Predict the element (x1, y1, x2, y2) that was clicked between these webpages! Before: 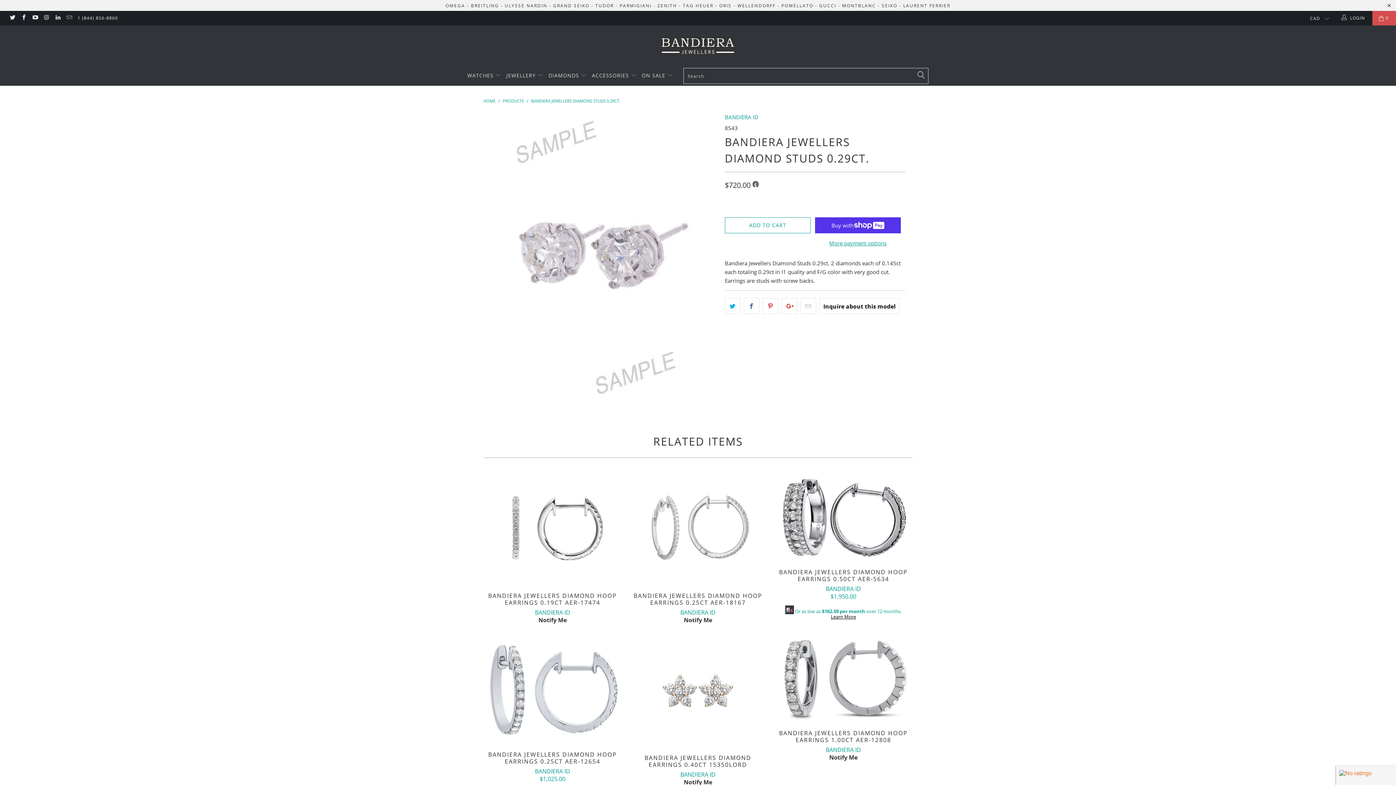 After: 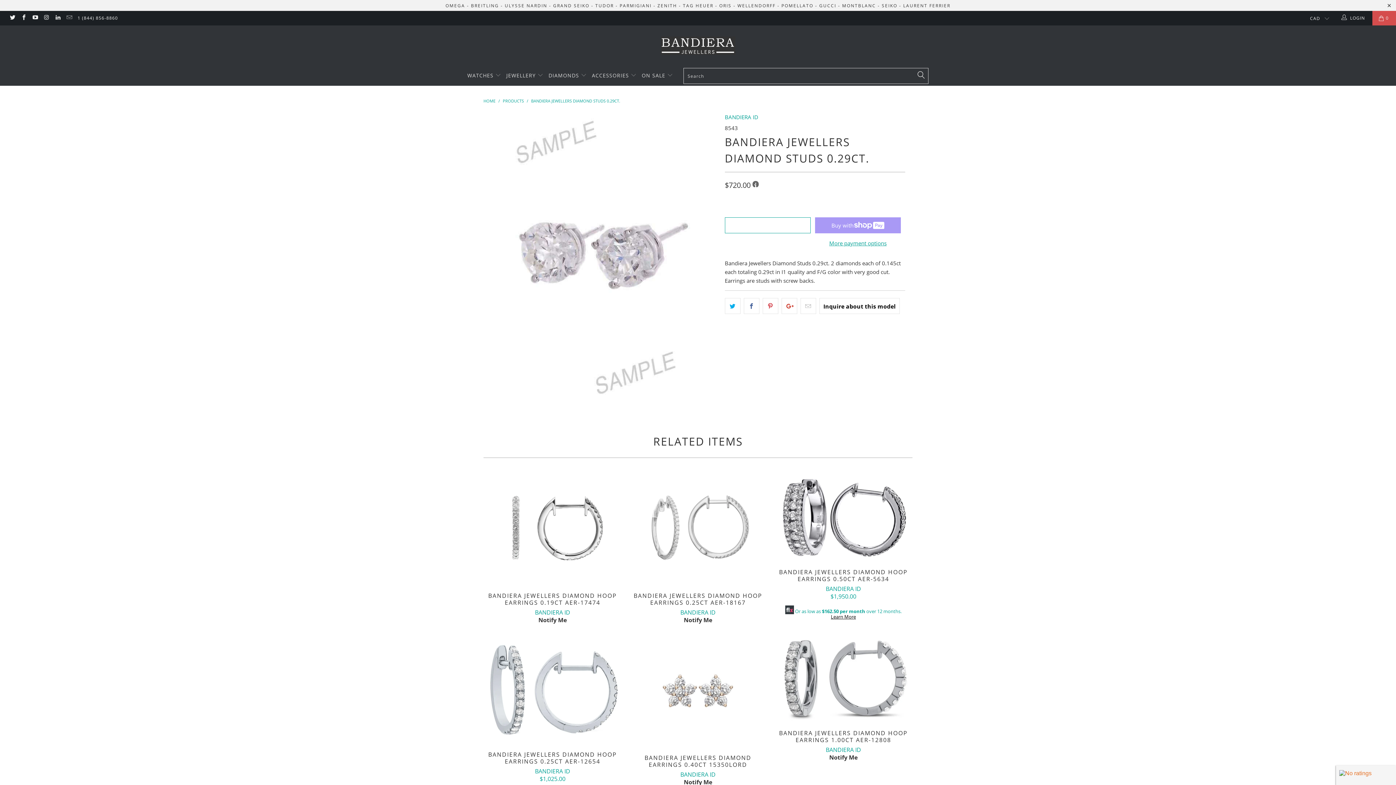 Action: bbox: (725, 217, 810, 233) label: ADD TO CART